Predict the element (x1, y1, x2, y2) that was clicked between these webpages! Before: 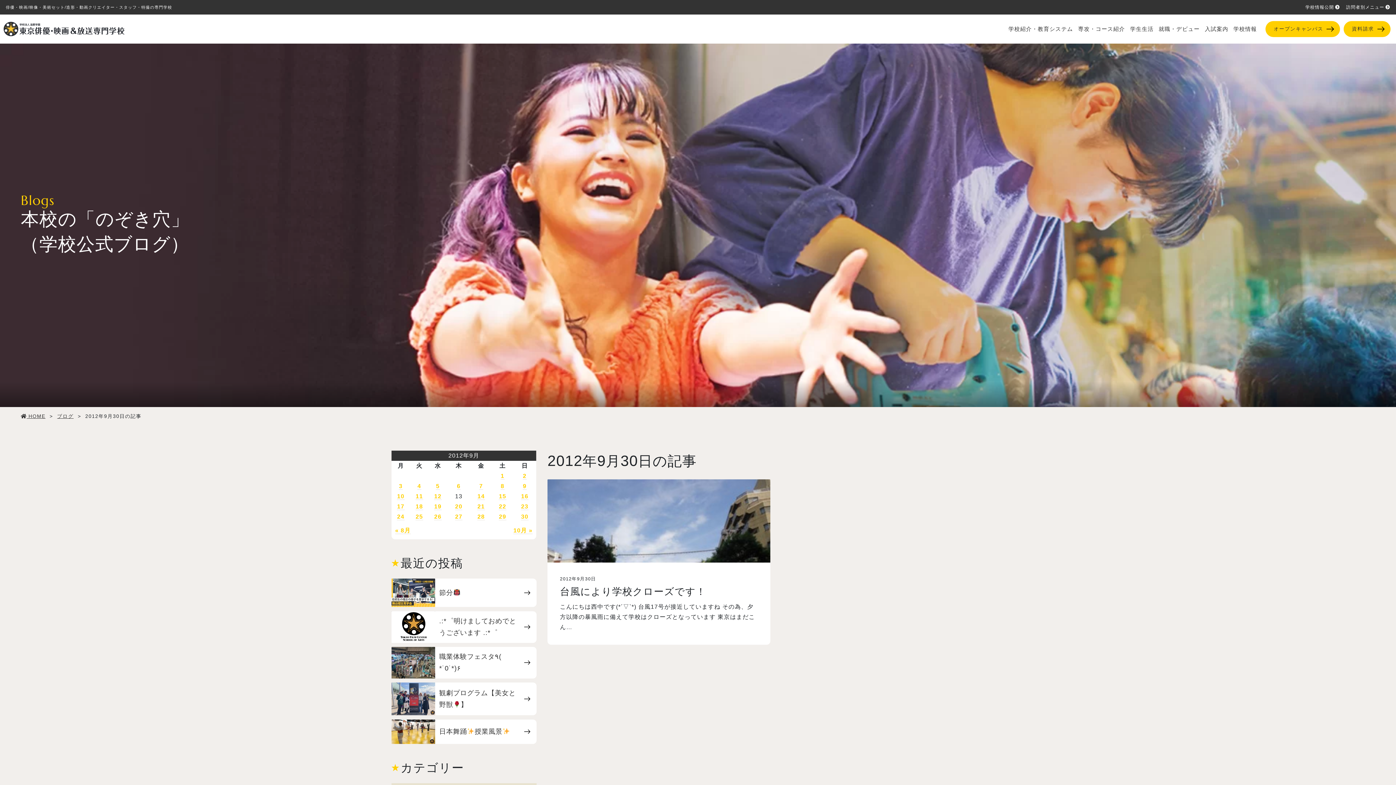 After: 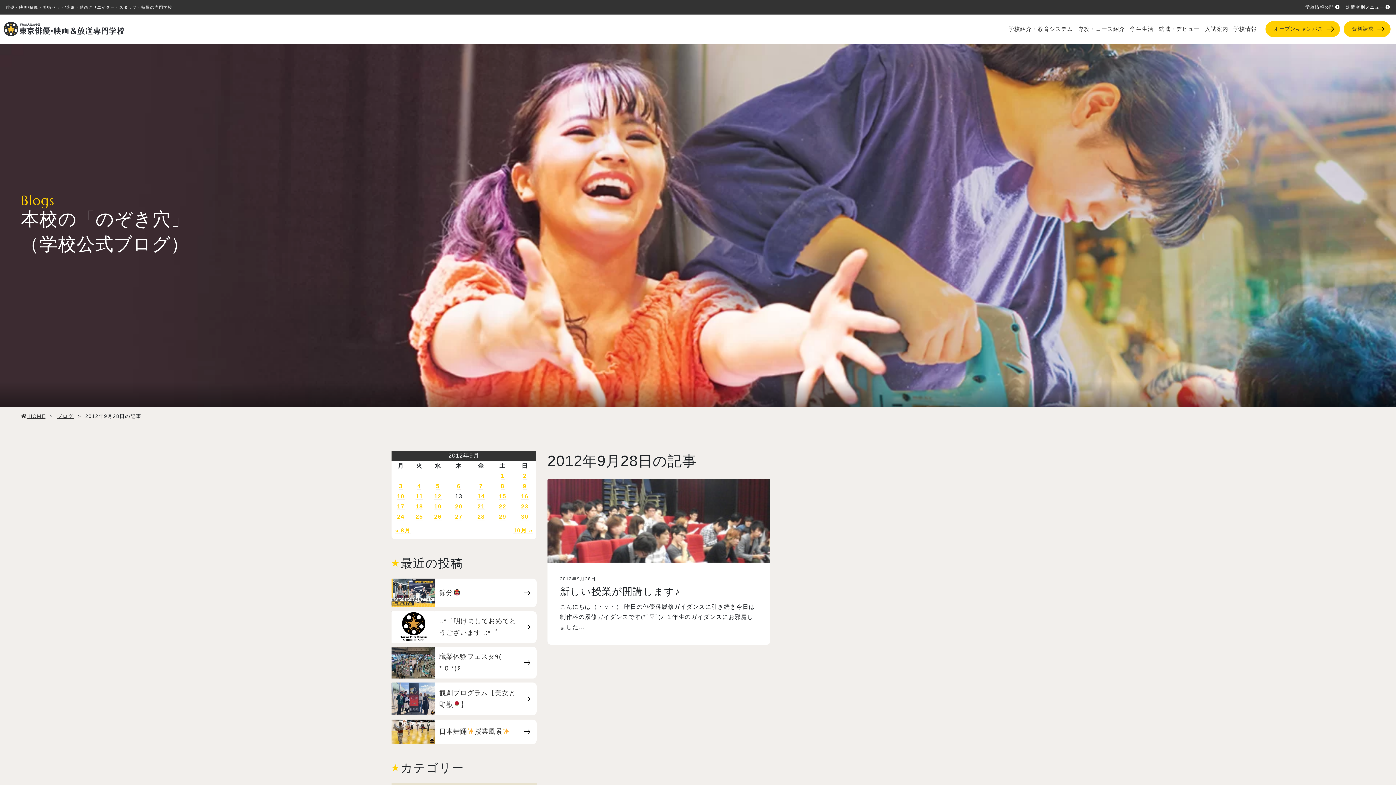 Action: label: 28 bbox: (477, 513, 484, 520)